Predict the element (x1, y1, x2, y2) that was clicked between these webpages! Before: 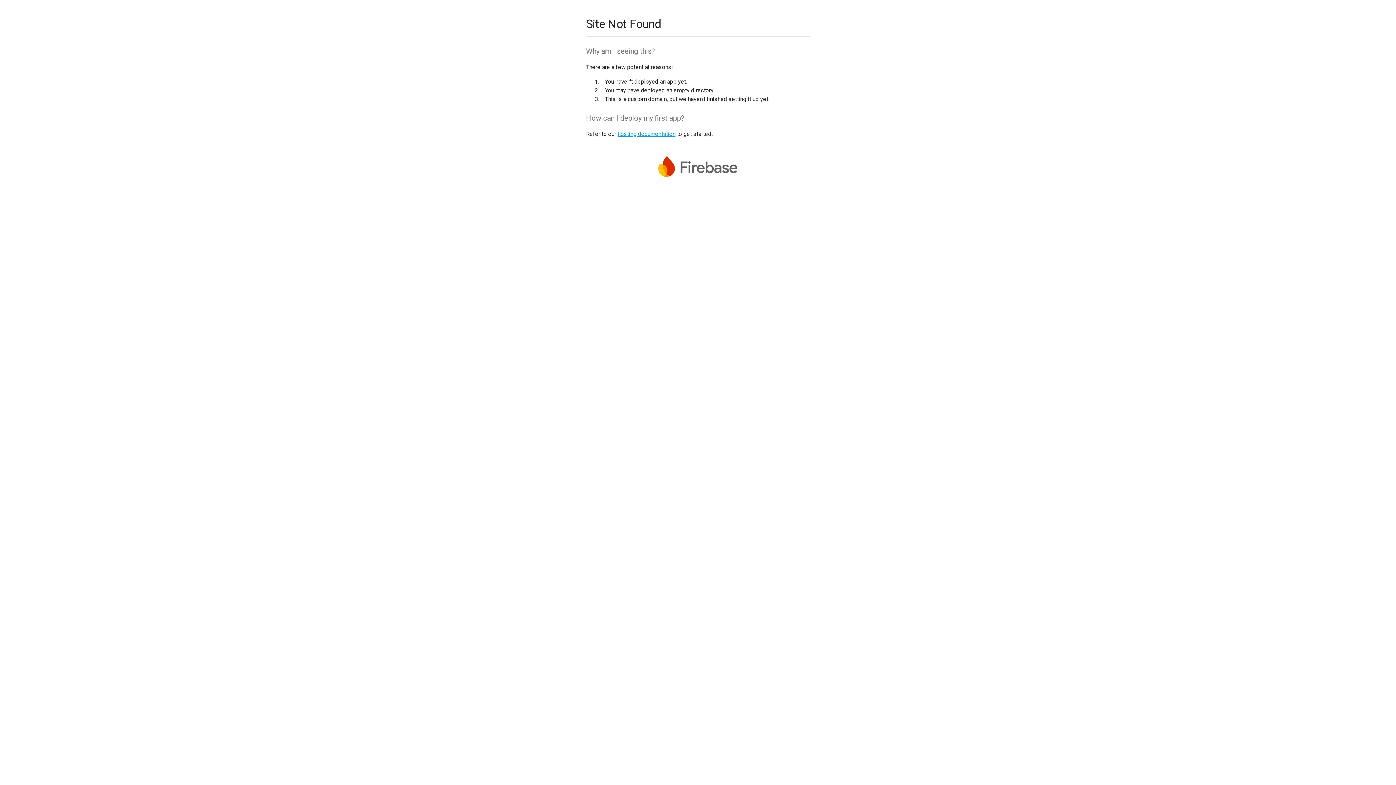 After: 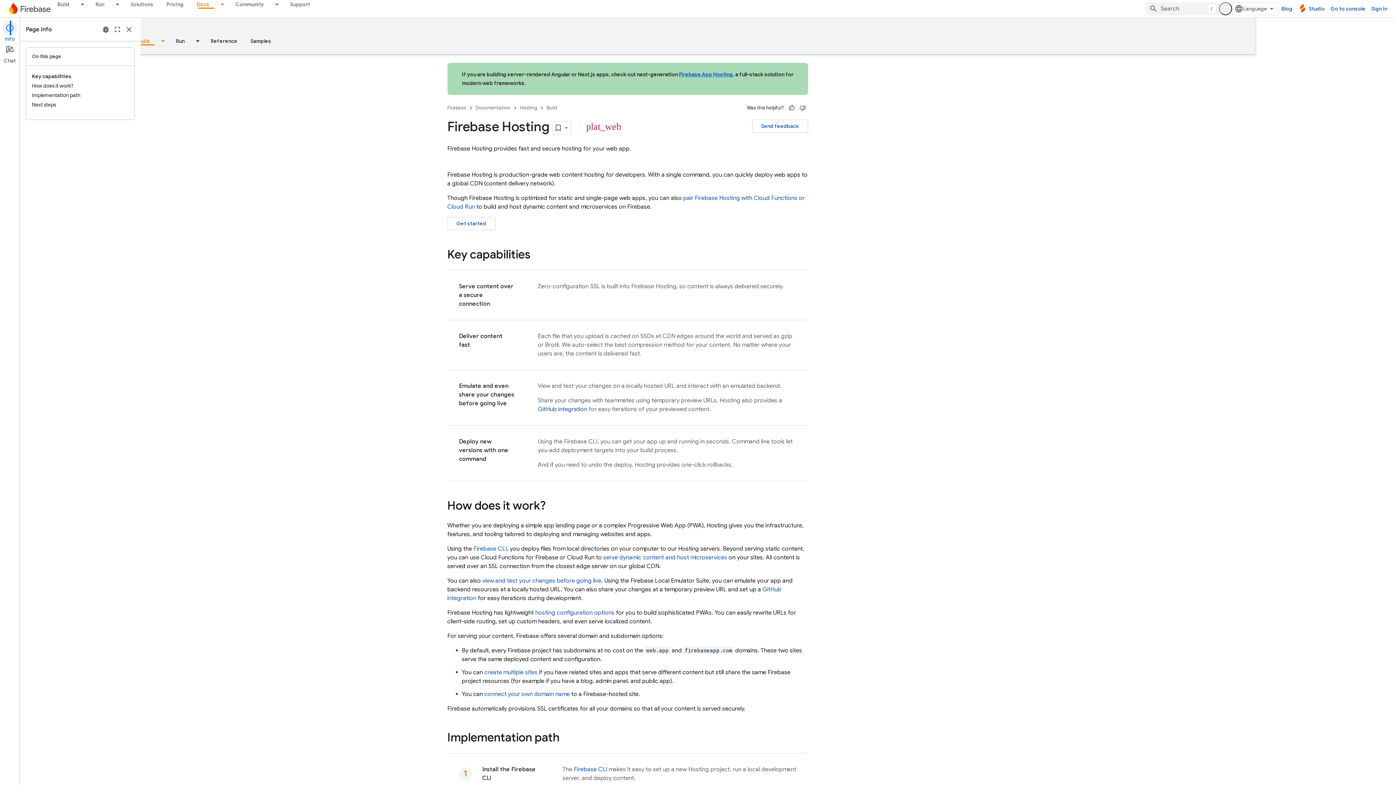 Action: bbox: (617, 130, 675, 137) label: hosting documentation